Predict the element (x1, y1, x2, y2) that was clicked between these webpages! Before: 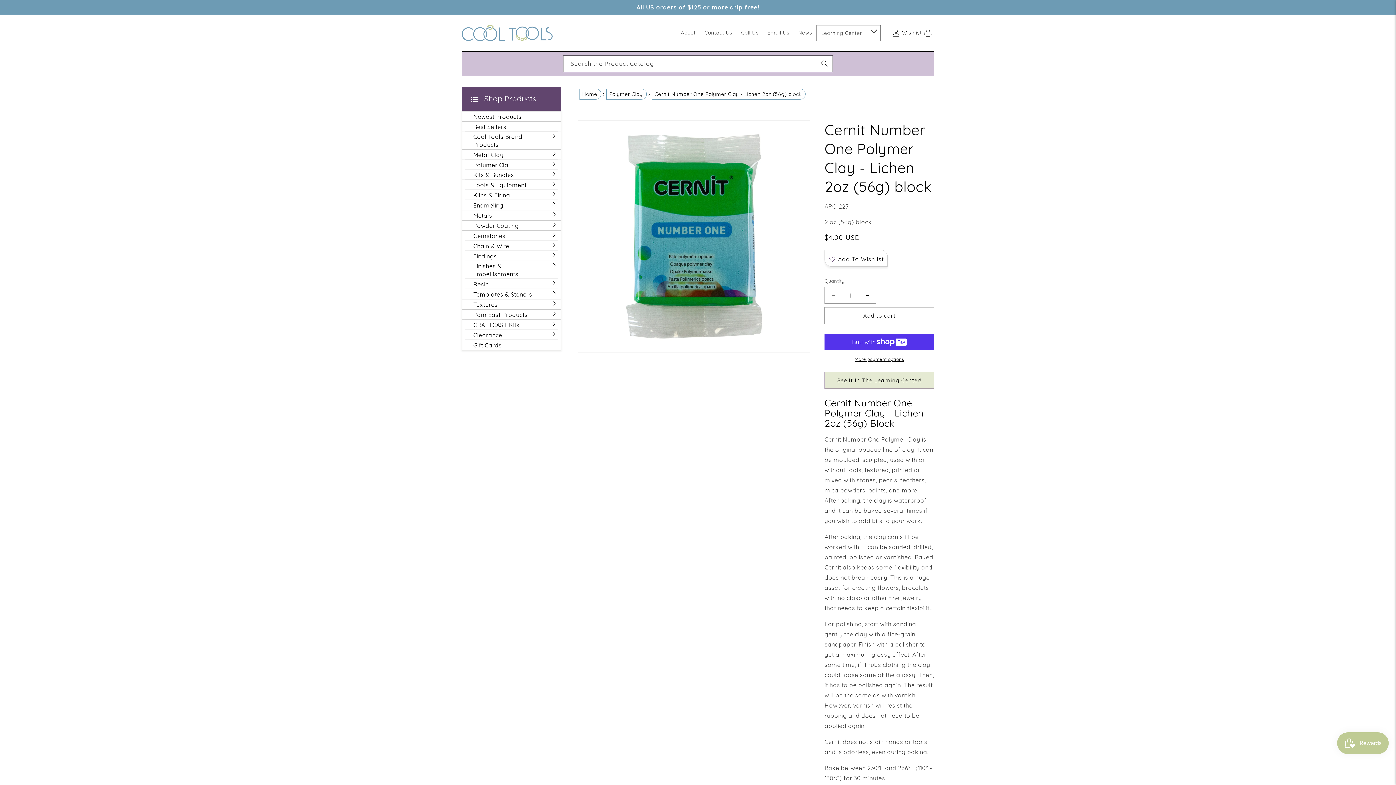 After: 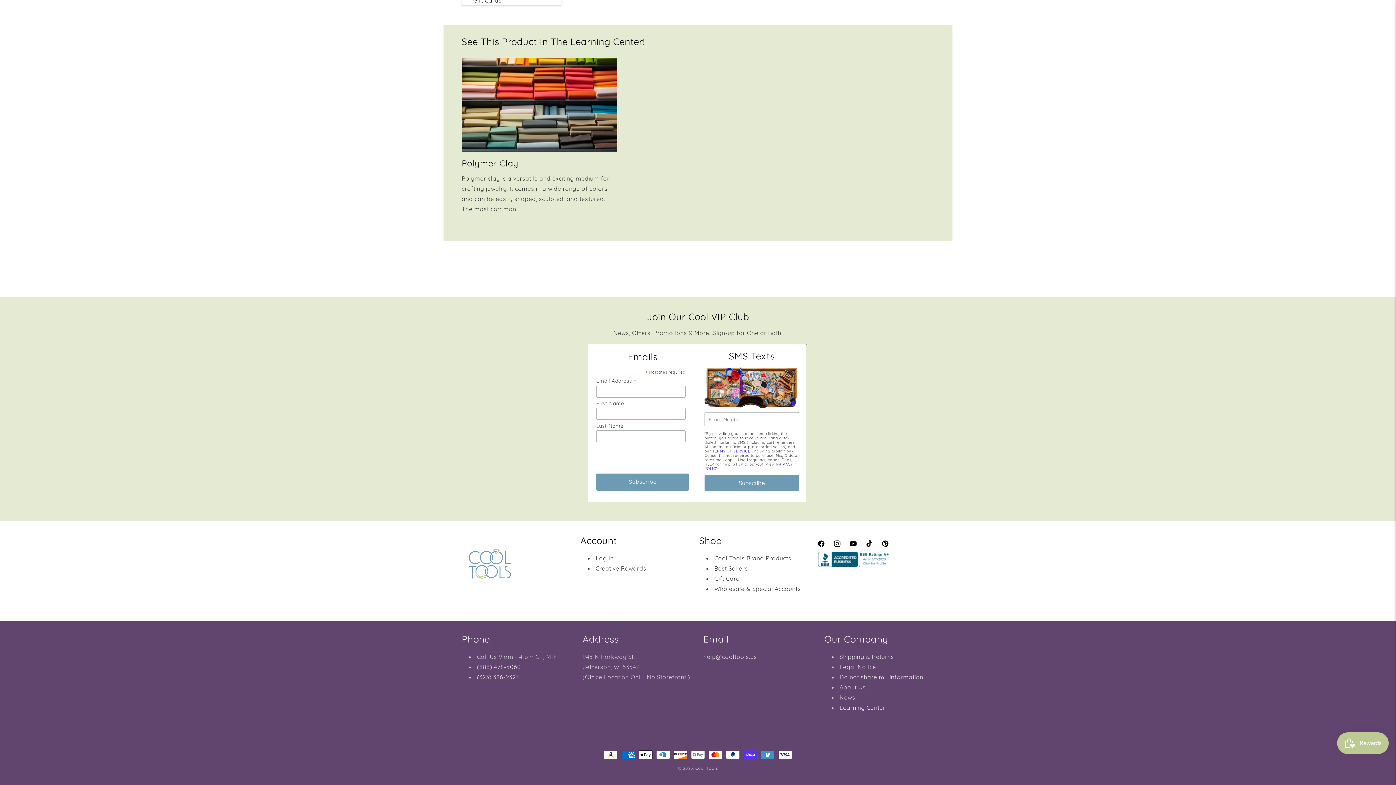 Action: bbox: (824, 372, 934, 389) label: See It In The Learning Center!